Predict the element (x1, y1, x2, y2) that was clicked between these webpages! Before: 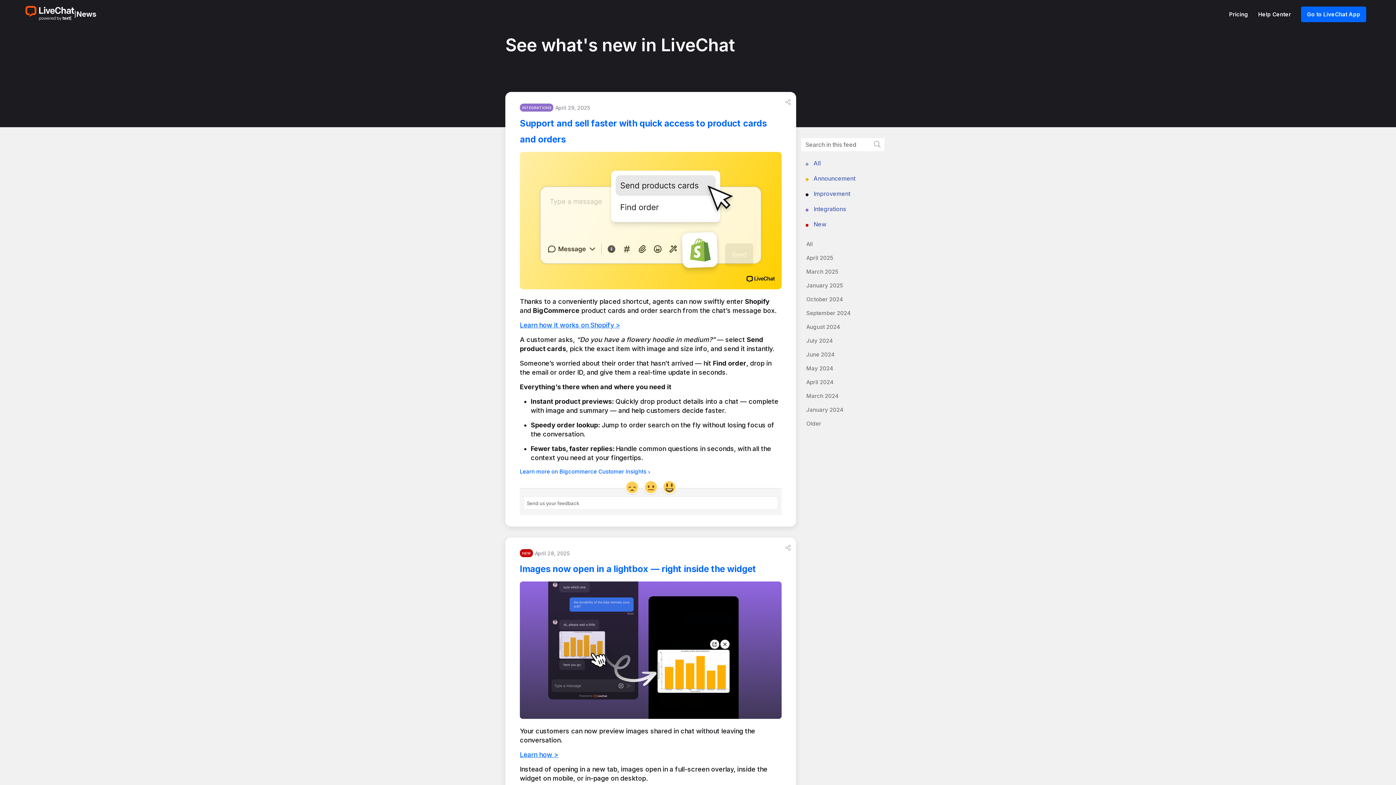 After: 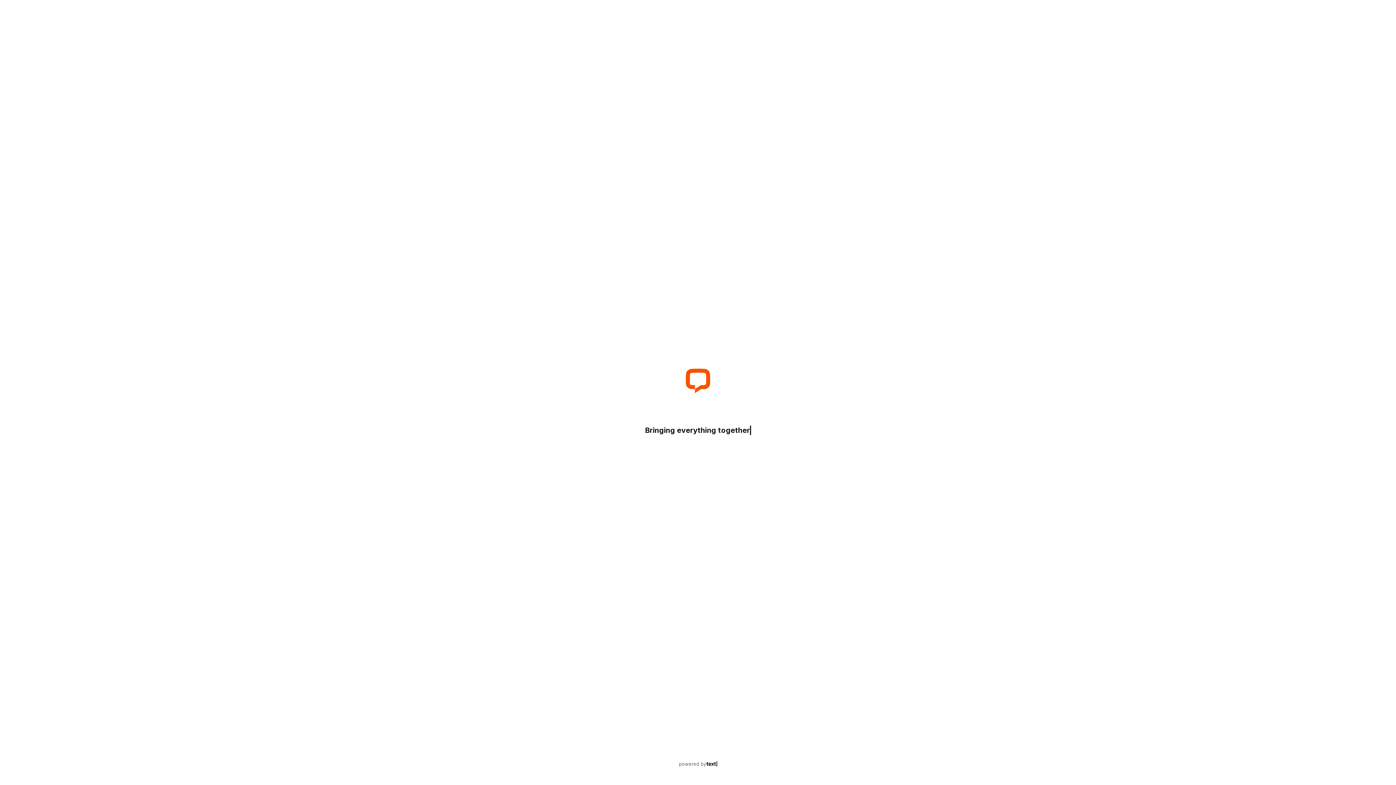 Action: bbox: (1301, 6, 1366, 22) label: Go to LiveChat App